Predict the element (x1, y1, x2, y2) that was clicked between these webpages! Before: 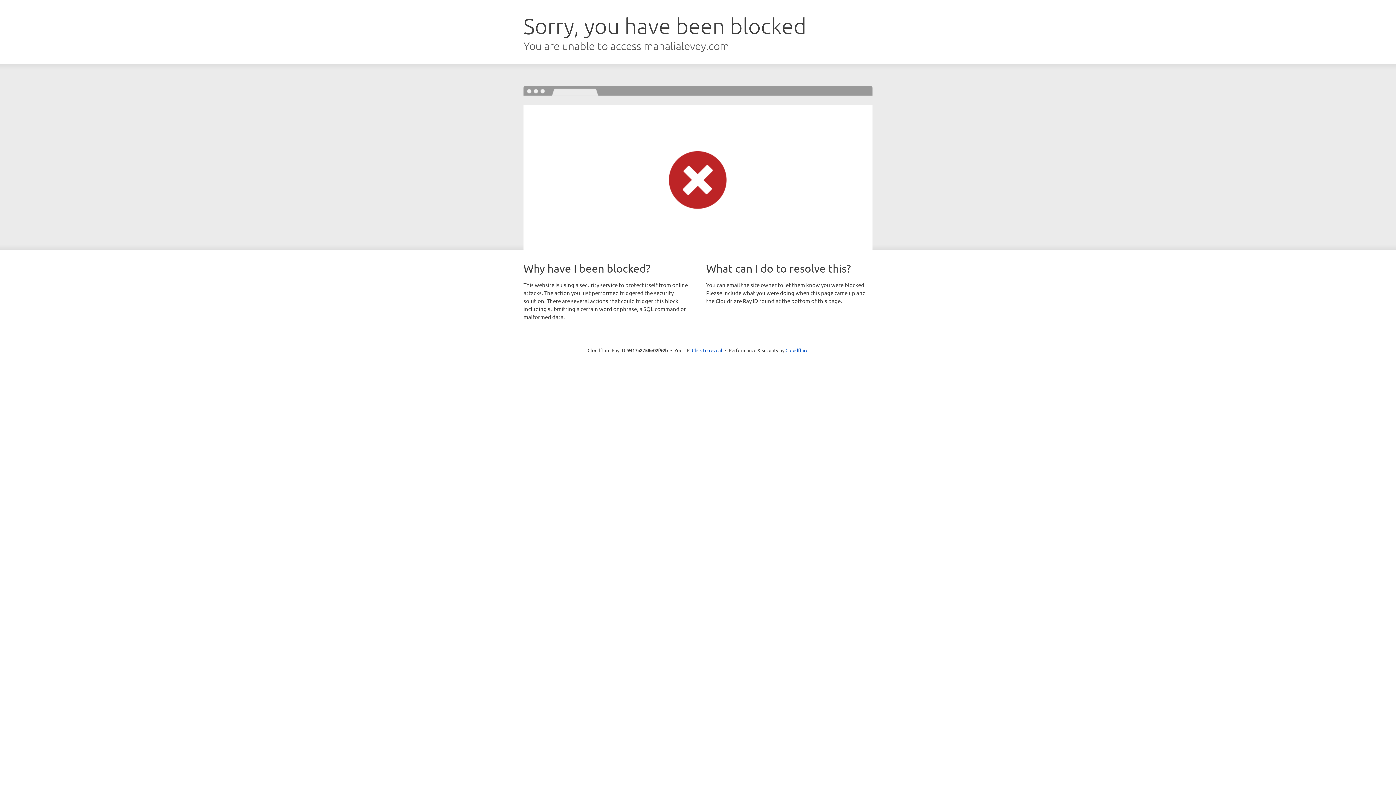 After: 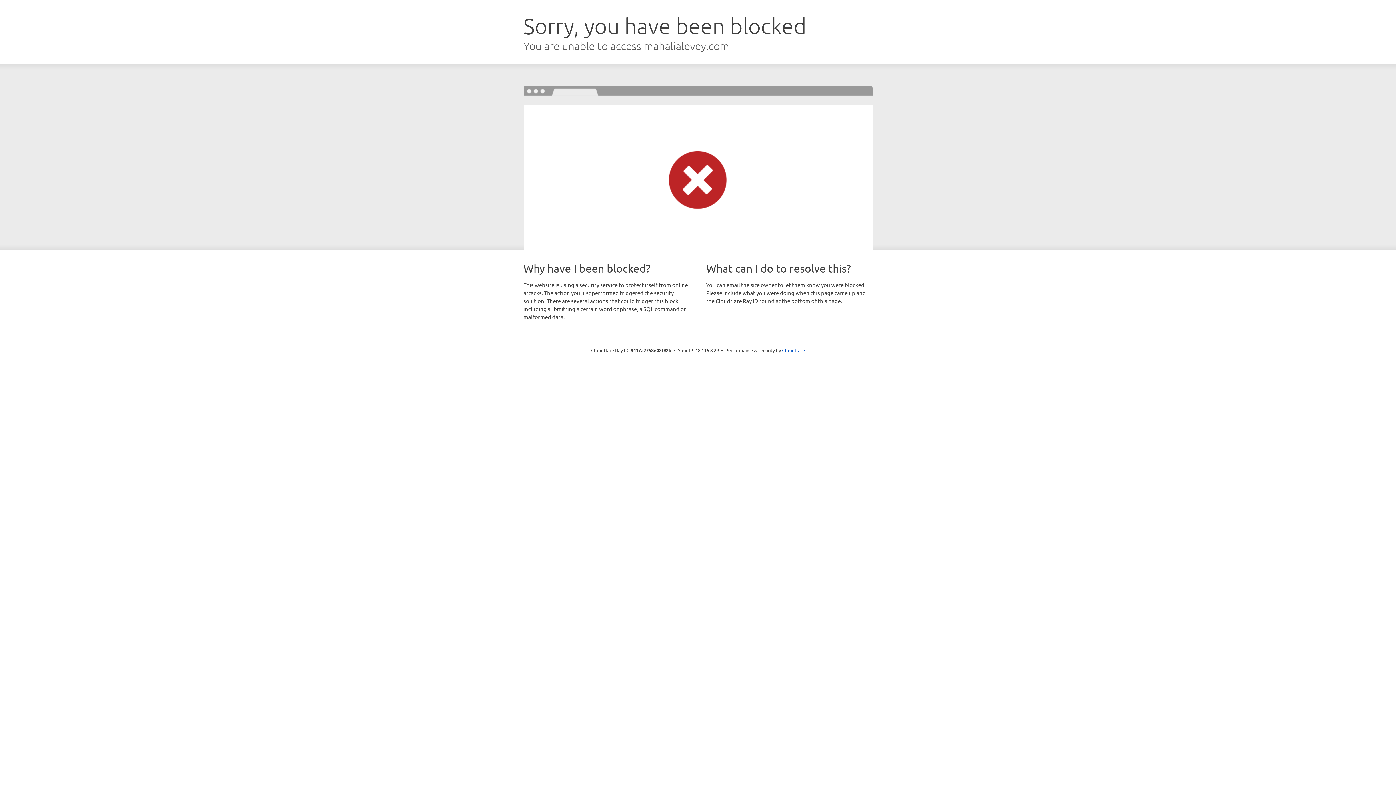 Action: label: Click to reveal bbox: (692, 346, 722, 353)